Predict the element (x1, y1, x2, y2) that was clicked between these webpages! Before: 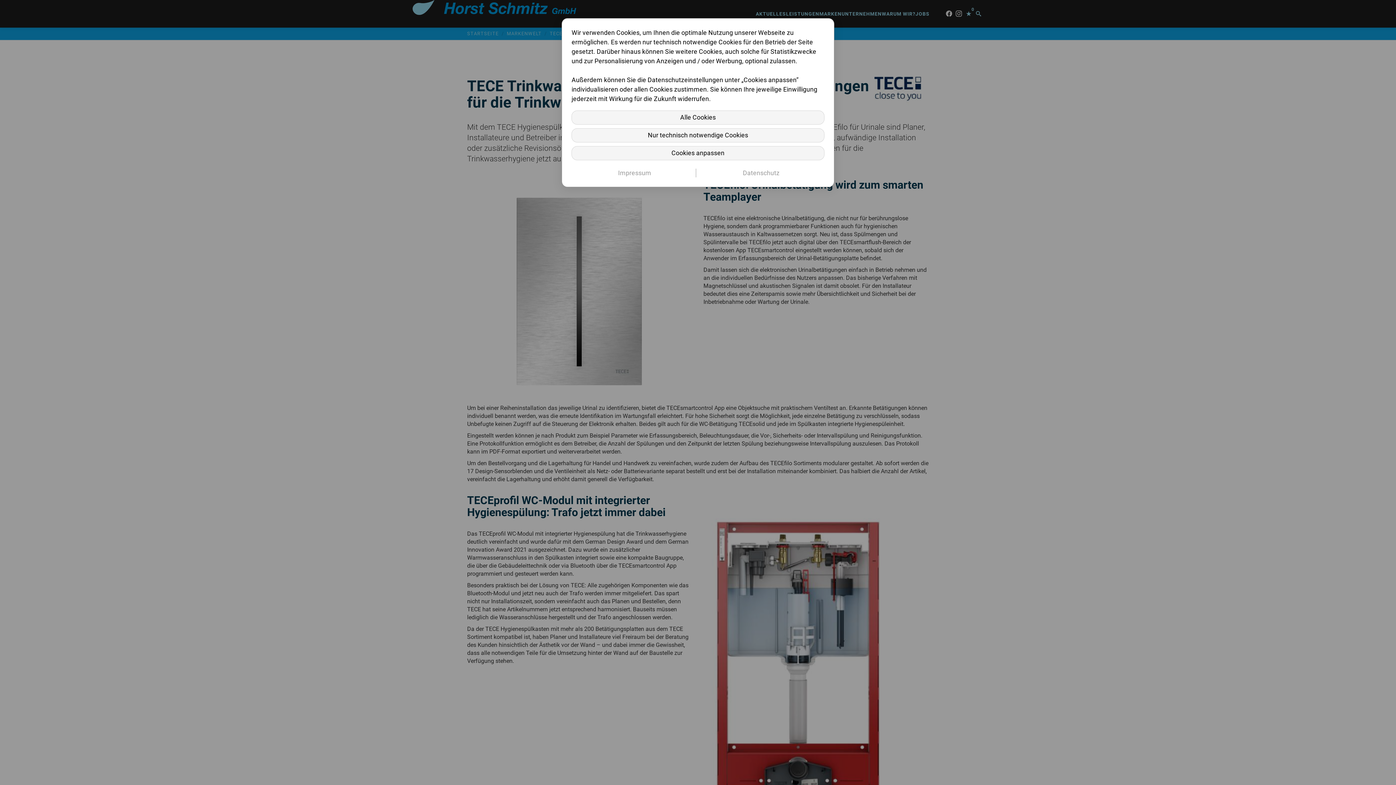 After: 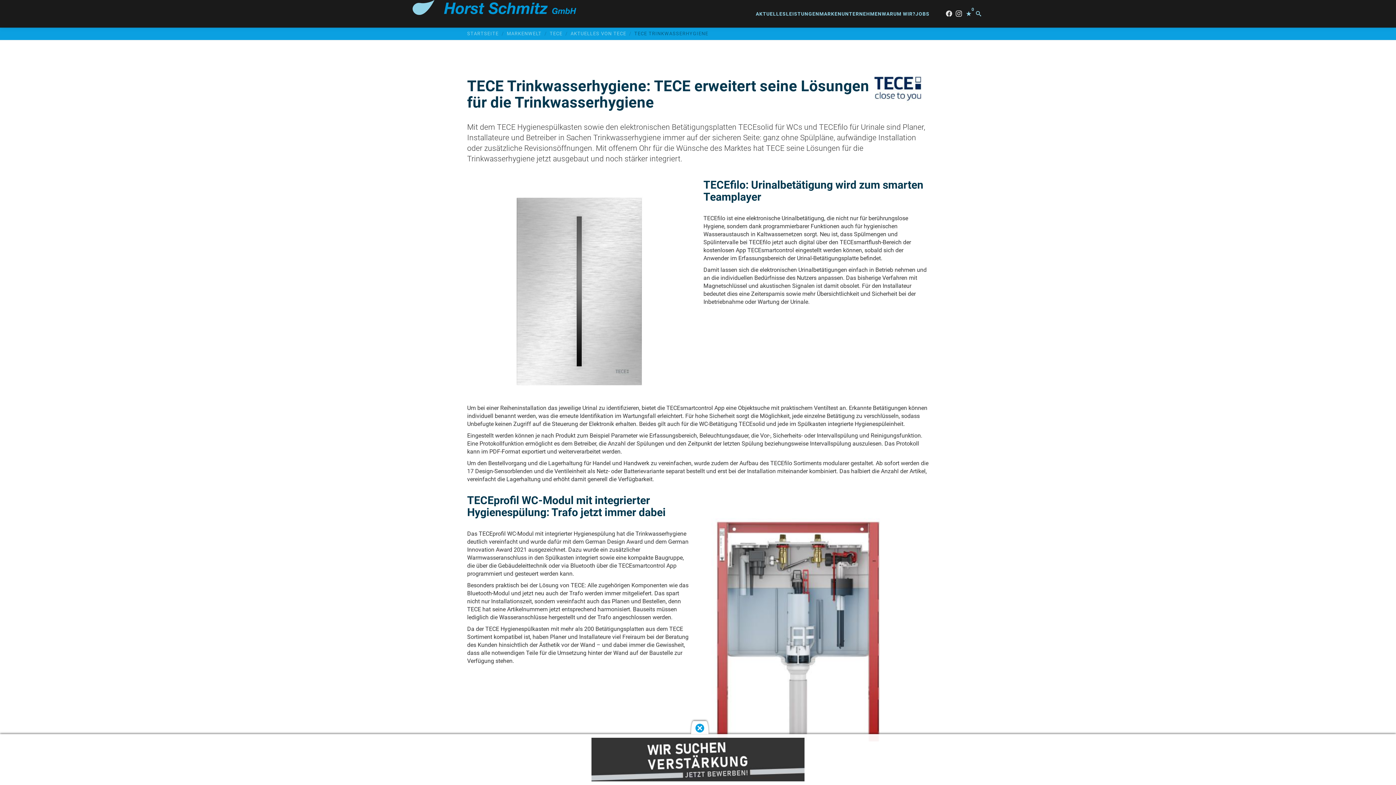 Action: label: Alle Cookies bbox: (571, 110, 824, 124)